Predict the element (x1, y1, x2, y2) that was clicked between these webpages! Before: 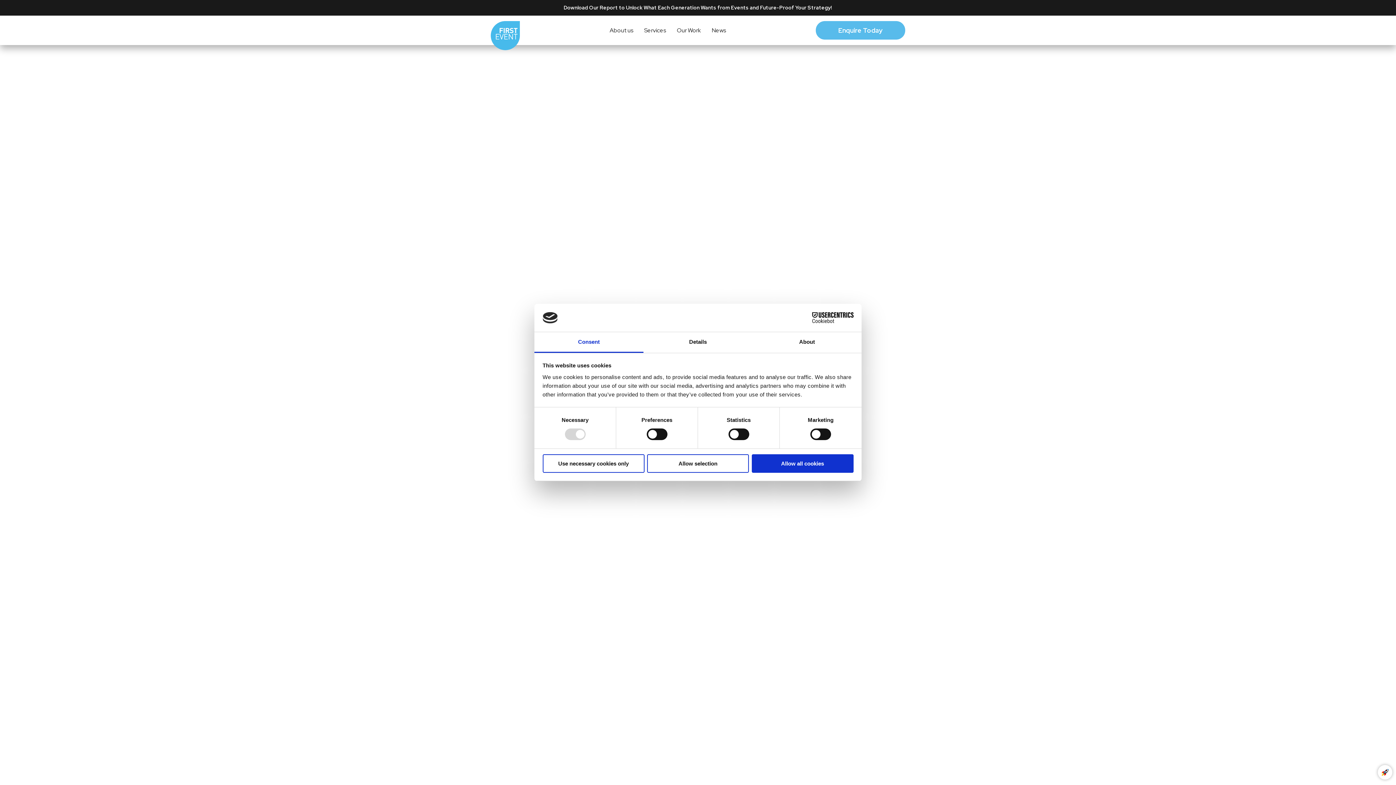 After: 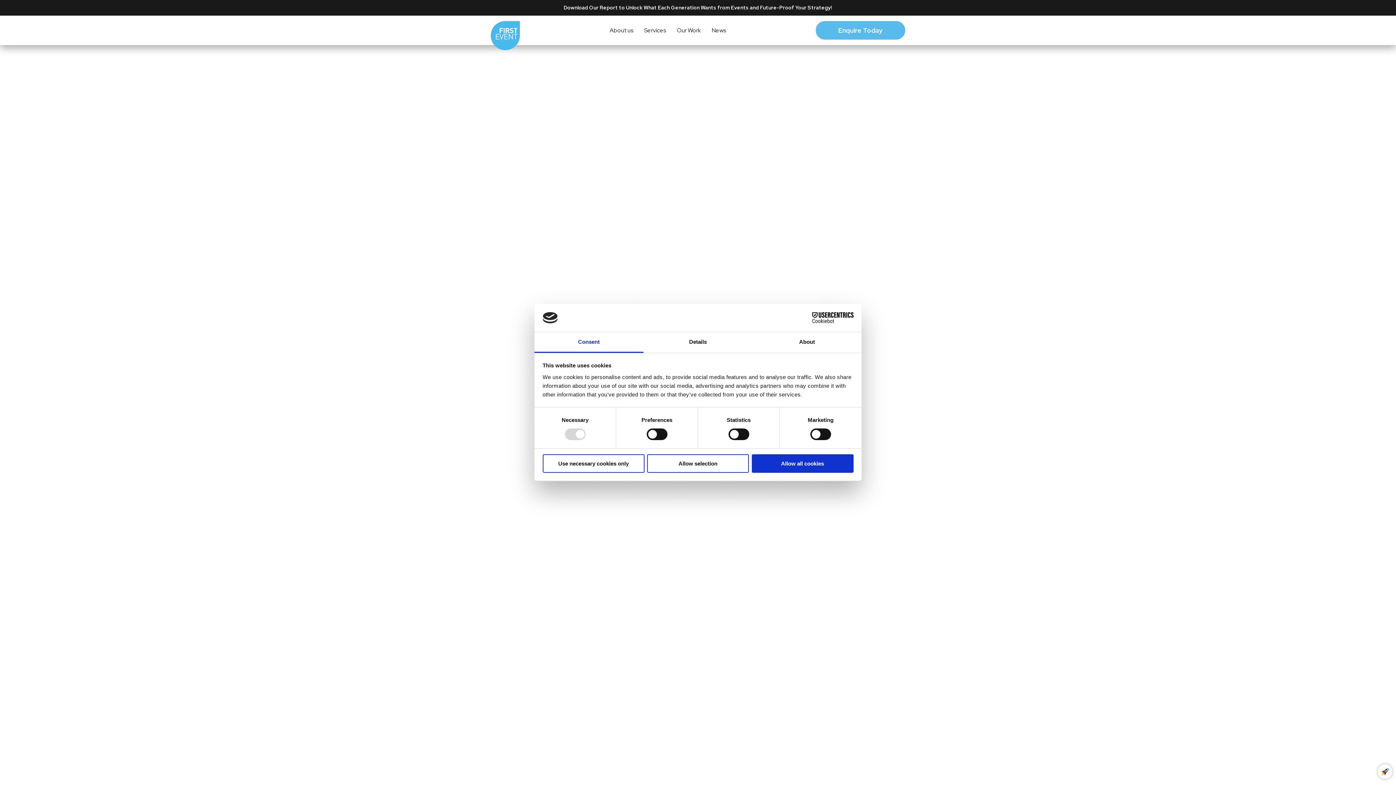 Action: bbox: (1378, 765, 1392, 780)